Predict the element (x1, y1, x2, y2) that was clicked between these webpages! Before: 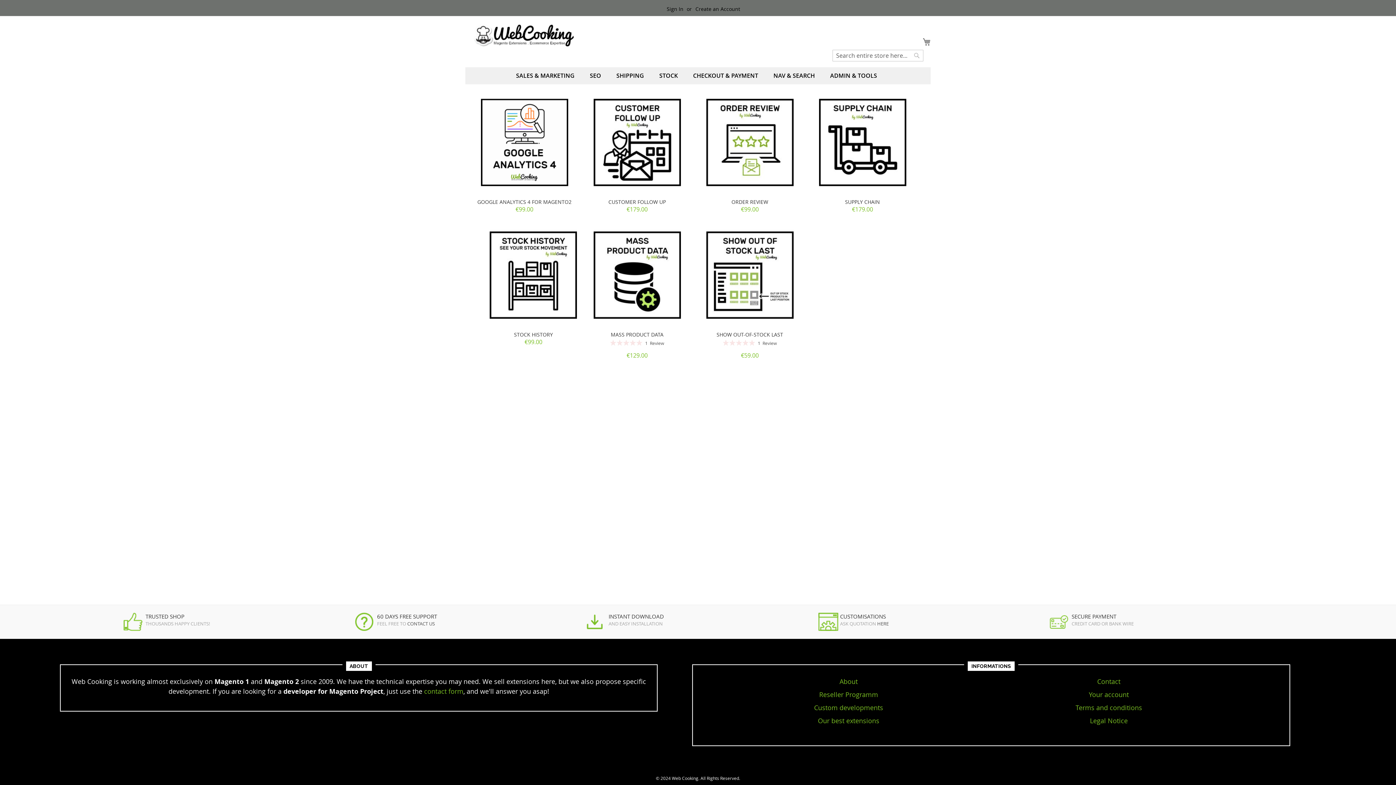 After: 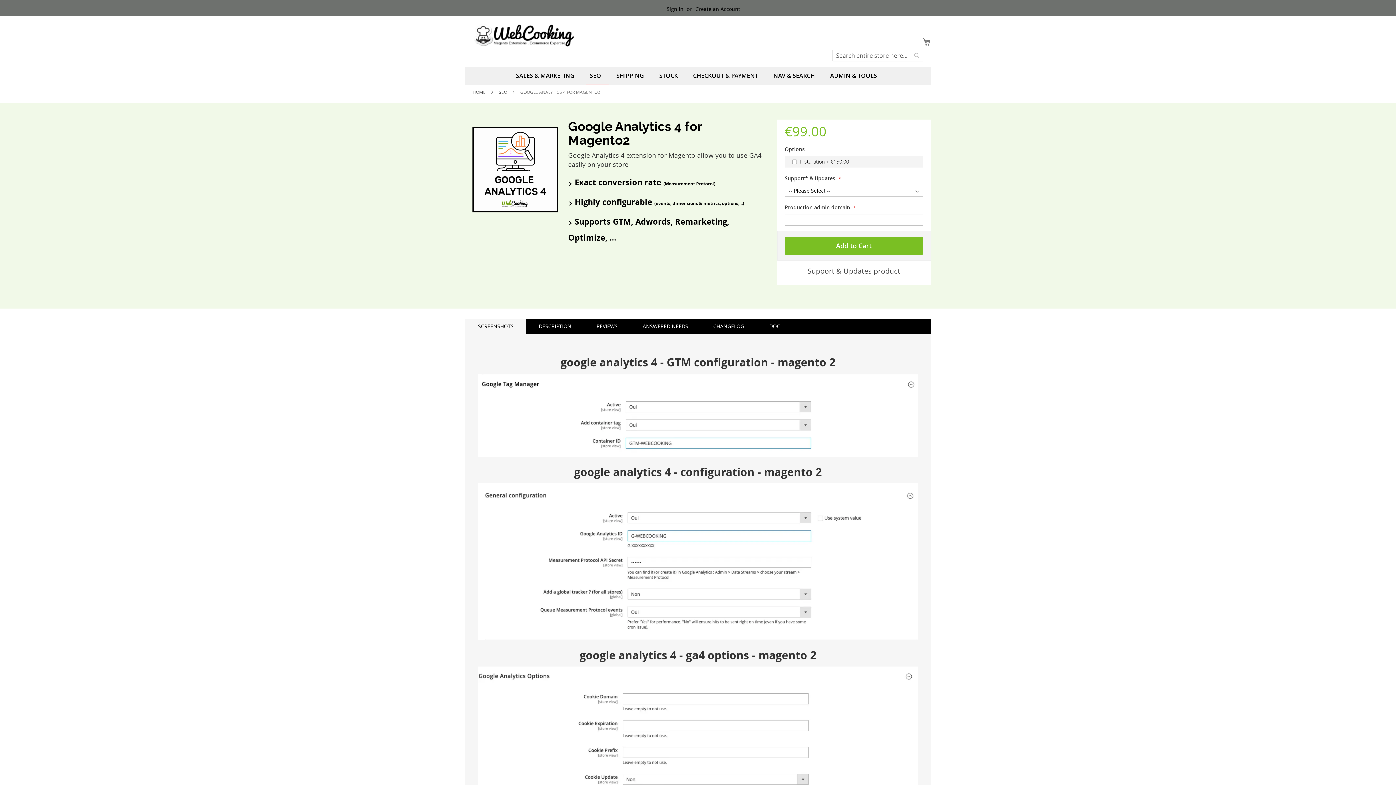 Action: bbox: (477, 198, 571, 205) label: GOOGLE ANALYTICS 4 FOR MAGENTO2